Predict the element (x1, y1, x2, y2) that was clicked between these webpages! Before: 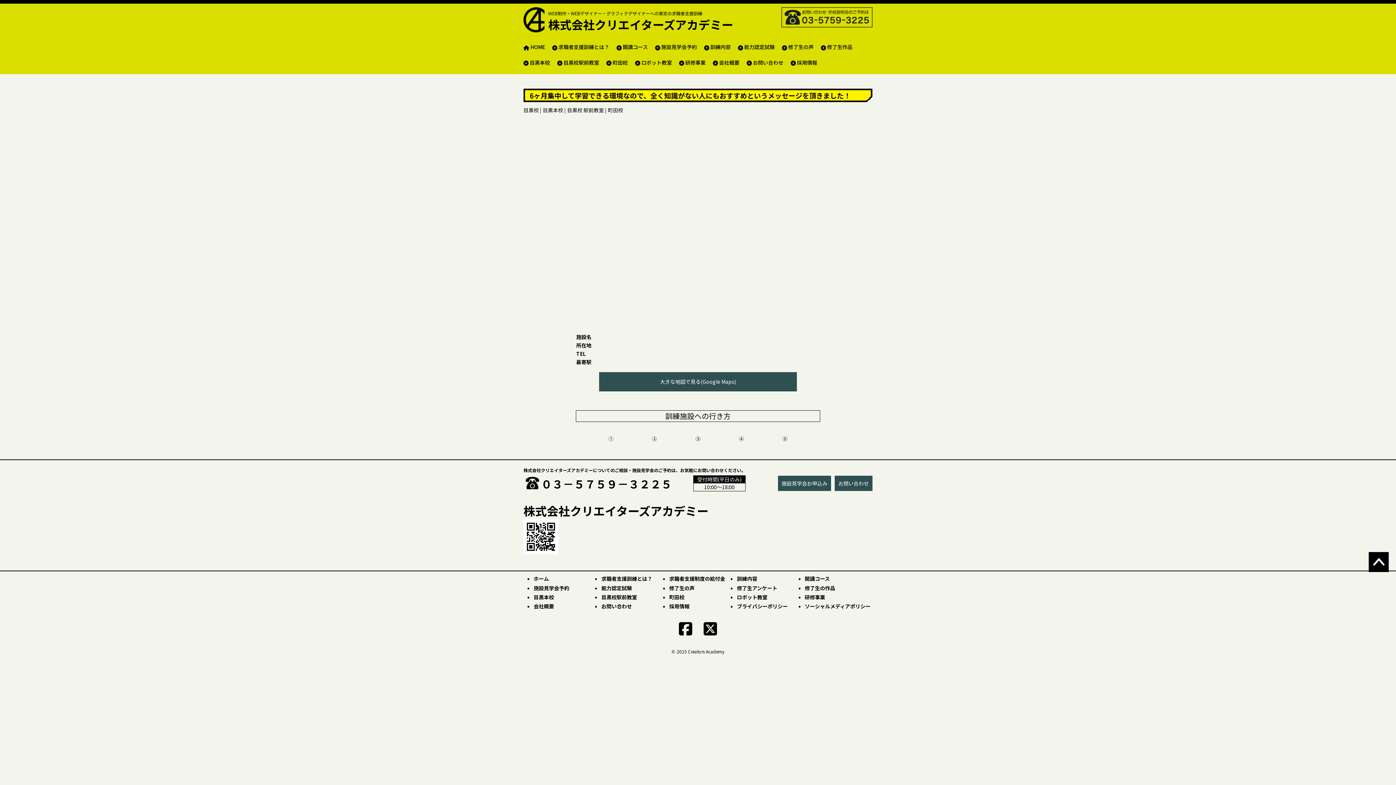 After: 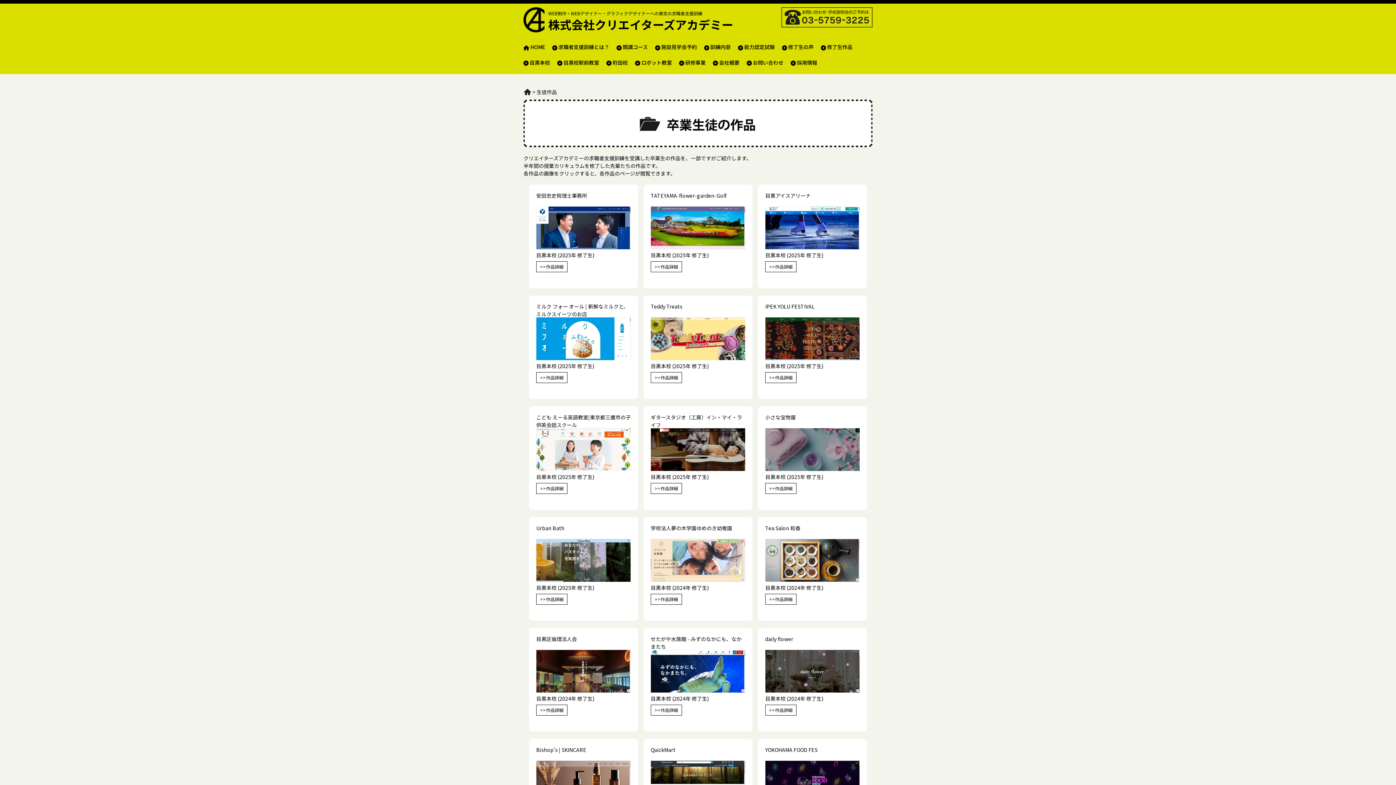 Action: label: 修了生の作品 bbox: (804, 584, 835, 591)